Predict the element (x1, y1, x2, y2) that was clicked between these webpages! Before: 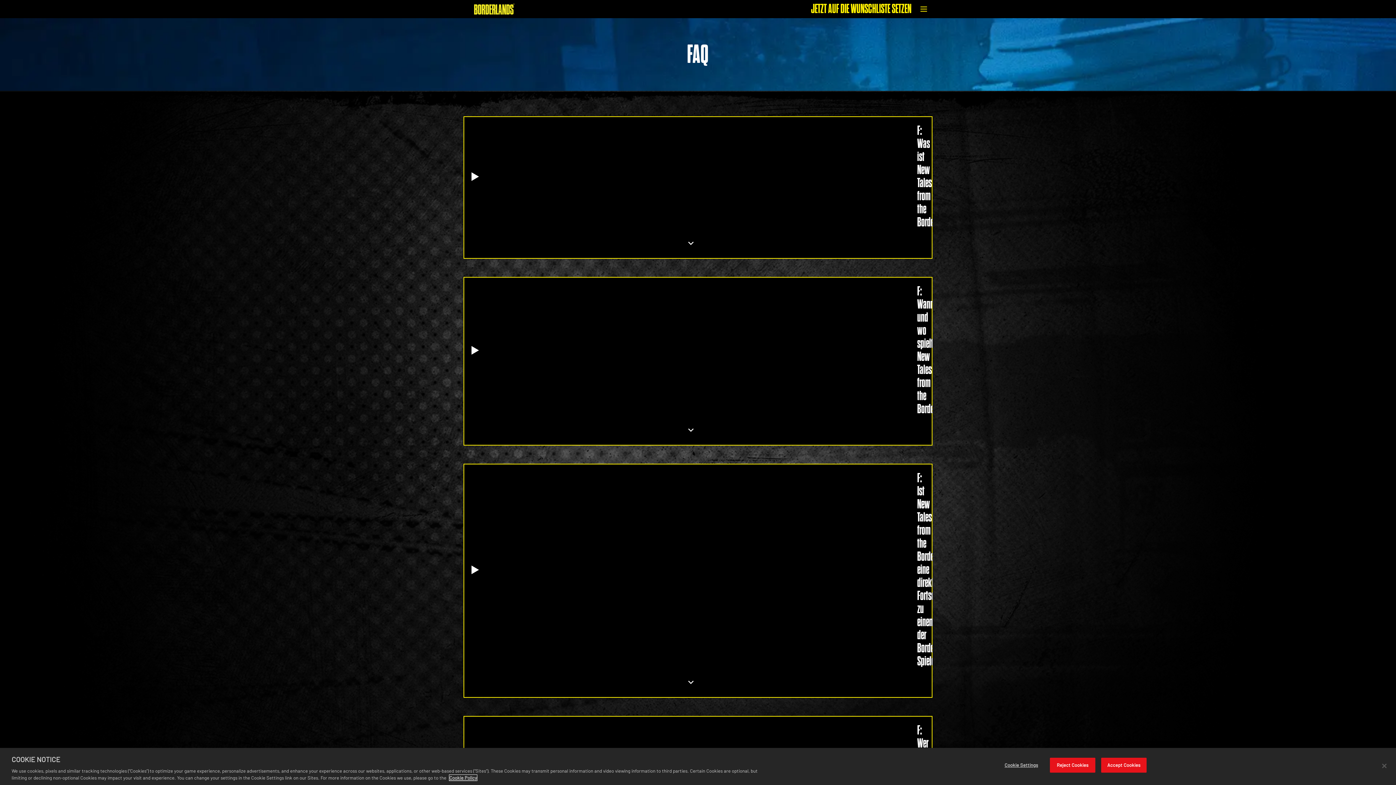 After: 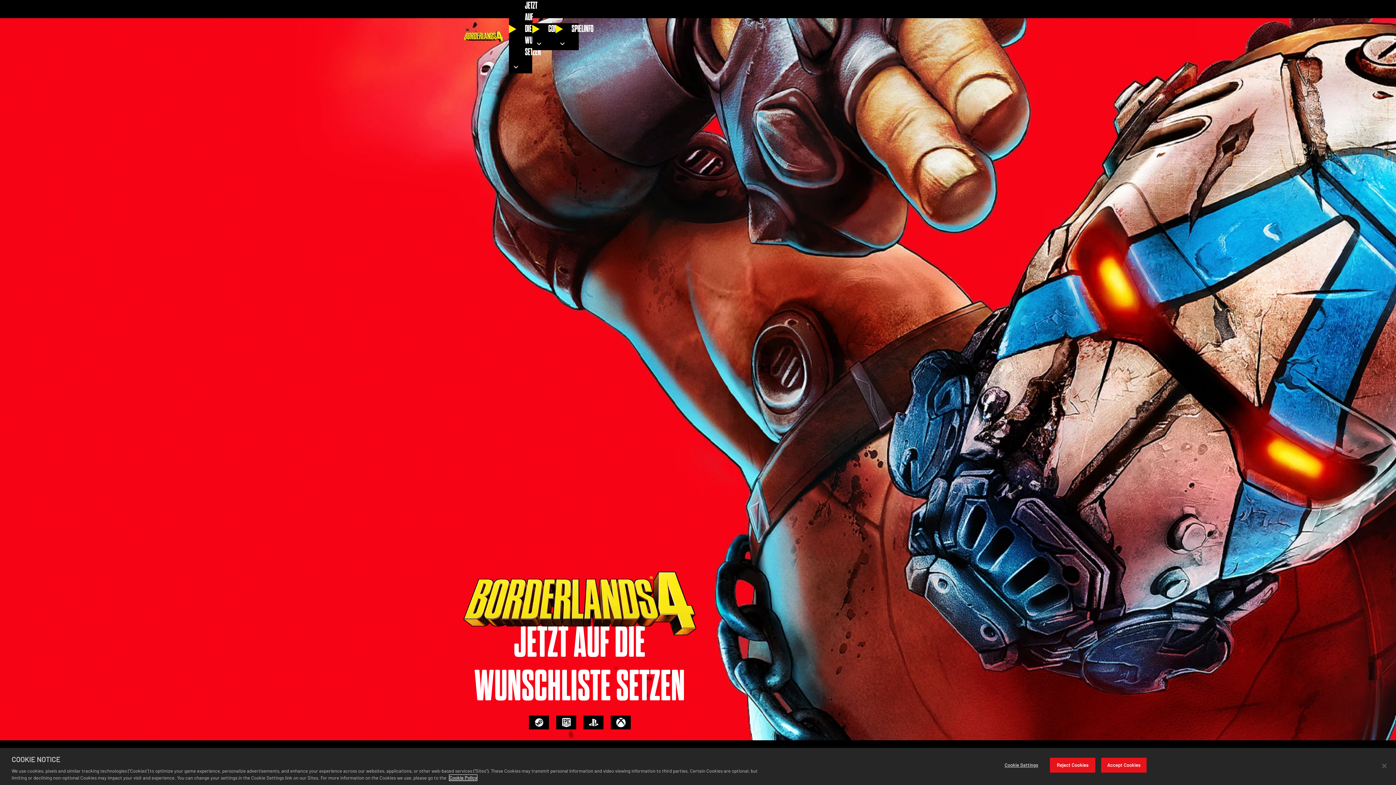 Action: label: JETZT AUF DIE WUNSCHLISTE SETZEN bbox: (807, 1, 915, 16)